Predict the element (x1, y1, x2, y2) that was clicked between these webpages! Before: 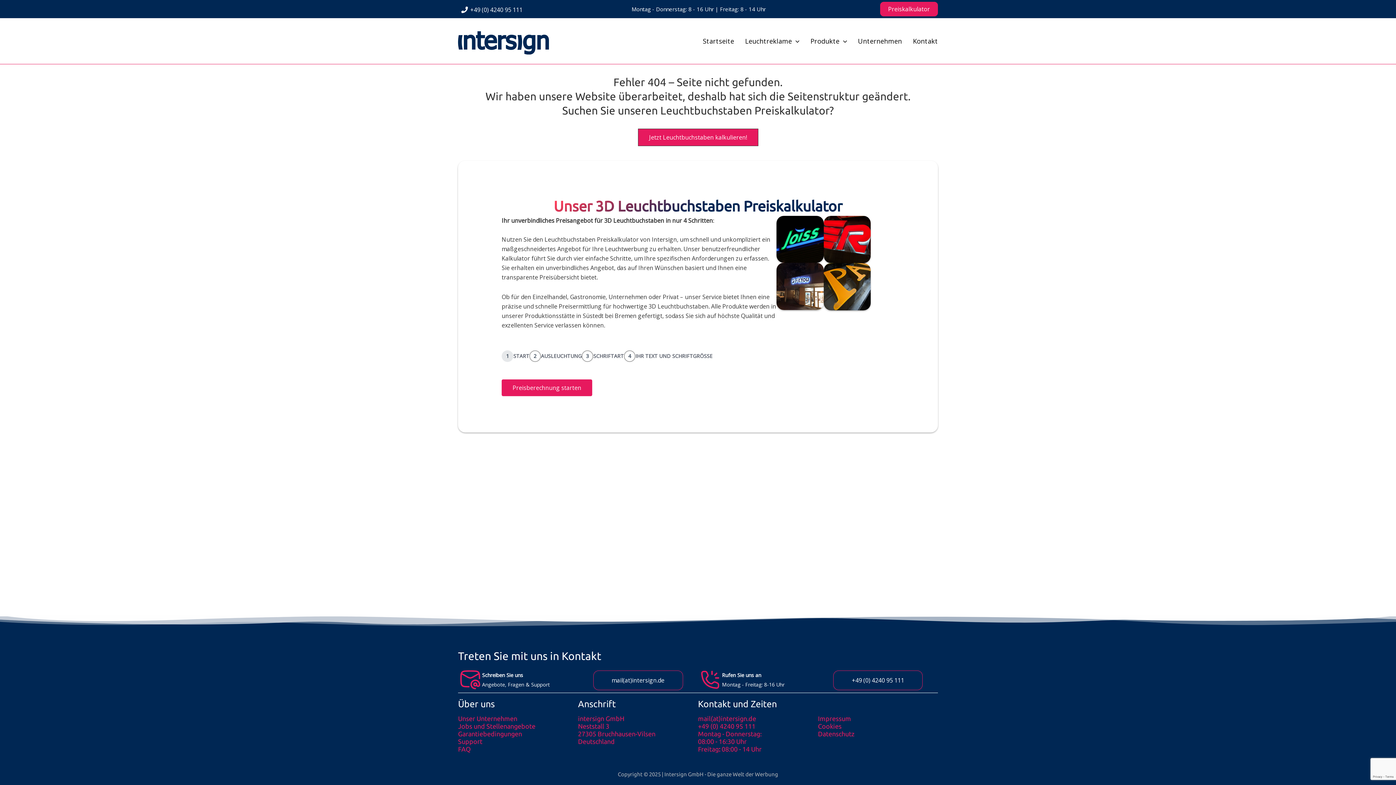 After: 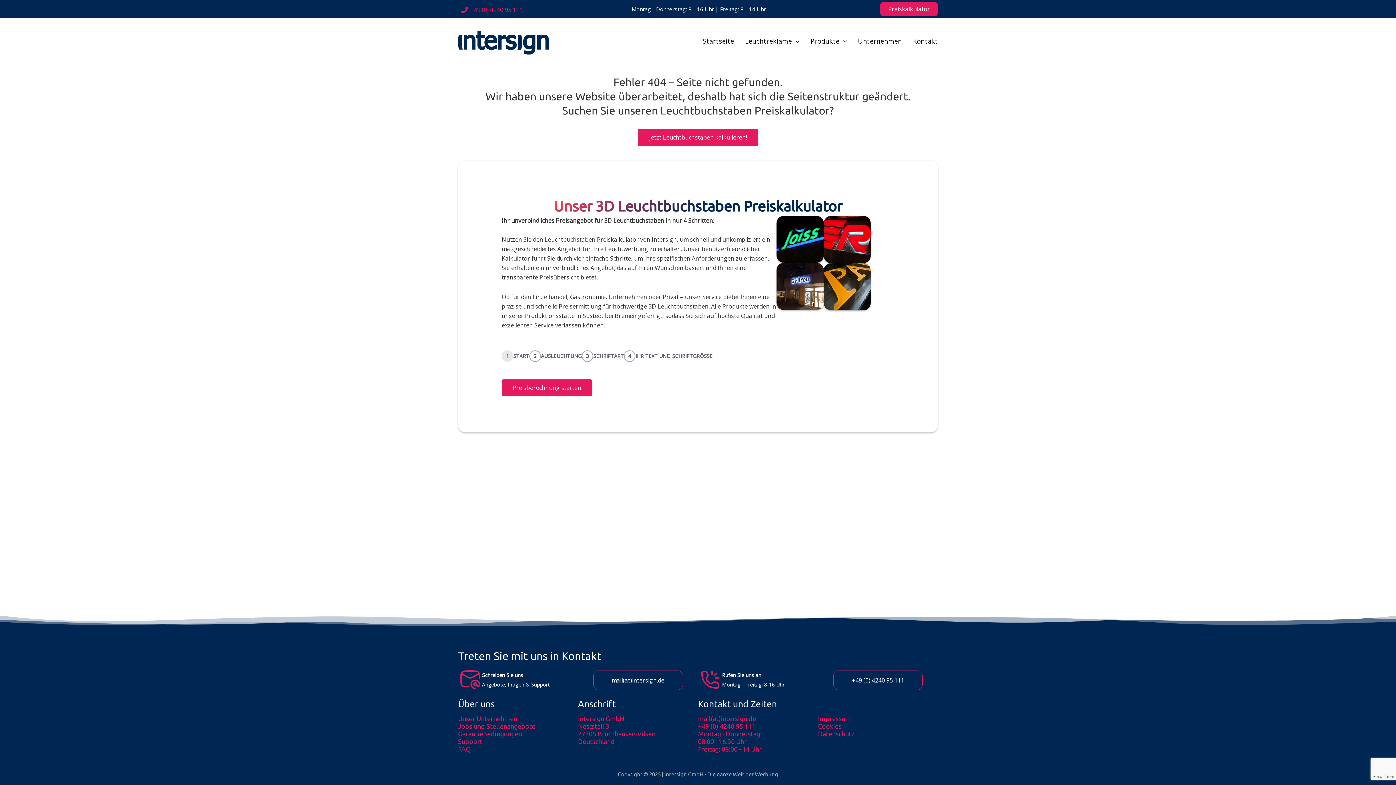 Action: label: +49 (0) 4240 95 111 bbox: (459, 6, 525, 12)